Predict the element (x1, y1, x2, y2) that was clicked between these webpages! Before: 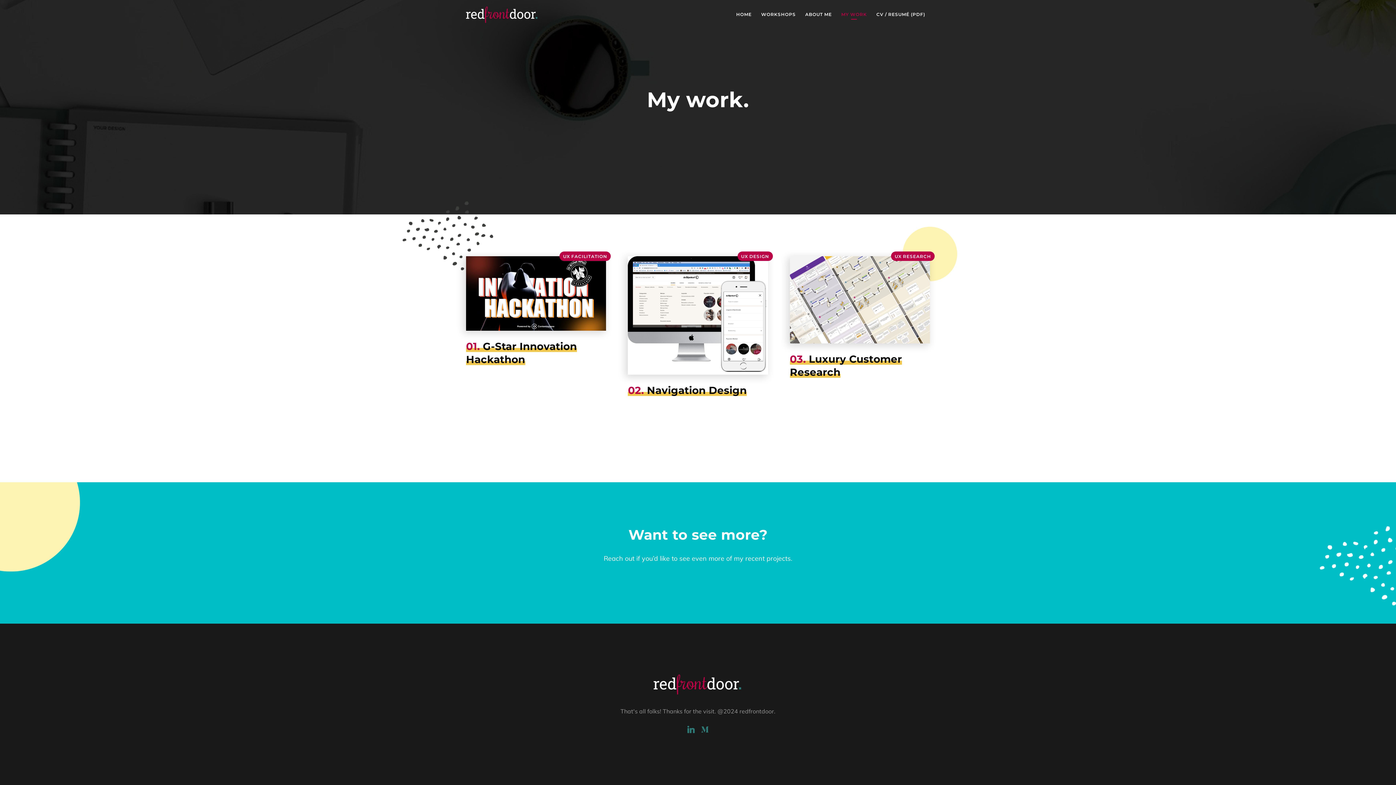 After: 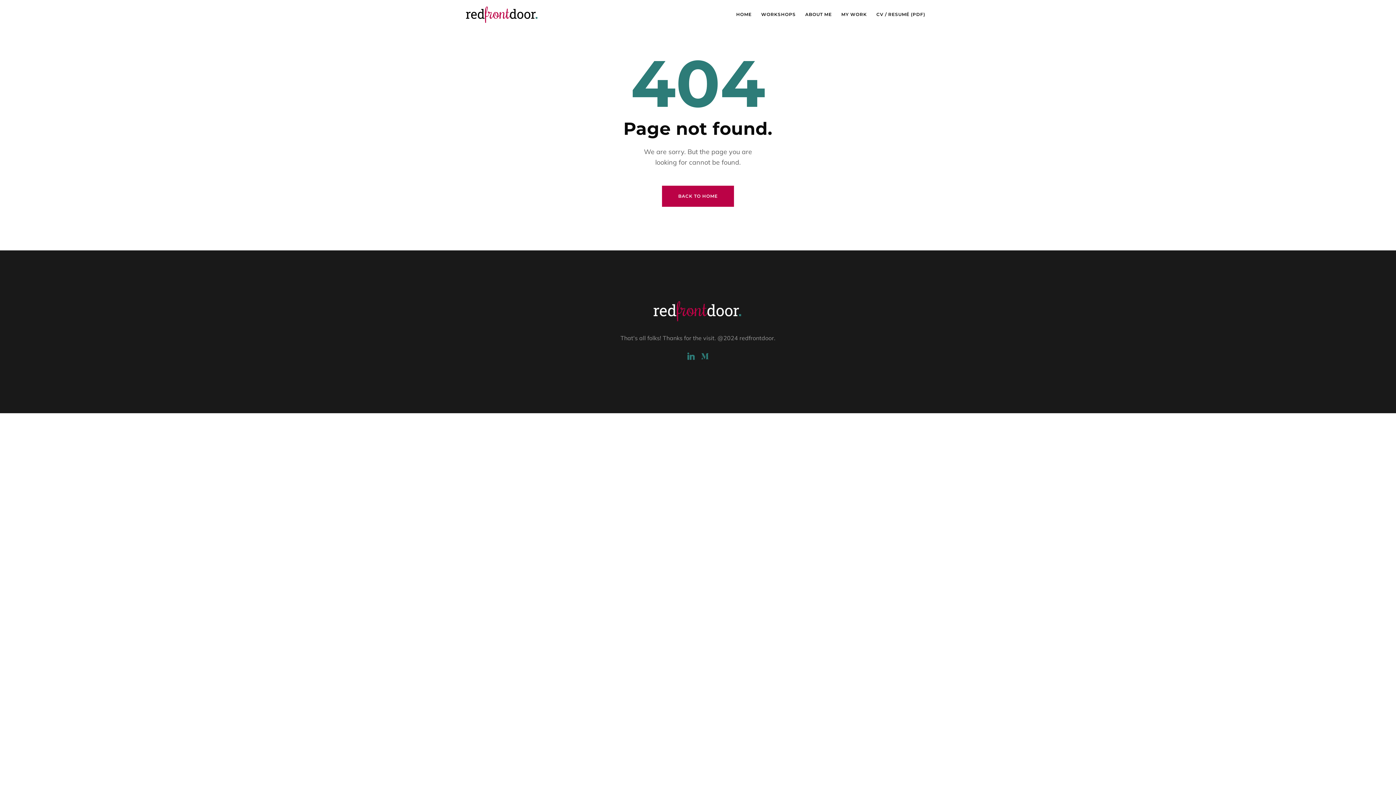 Action: bbox: (603, 554, 634, 563) label: Reach out